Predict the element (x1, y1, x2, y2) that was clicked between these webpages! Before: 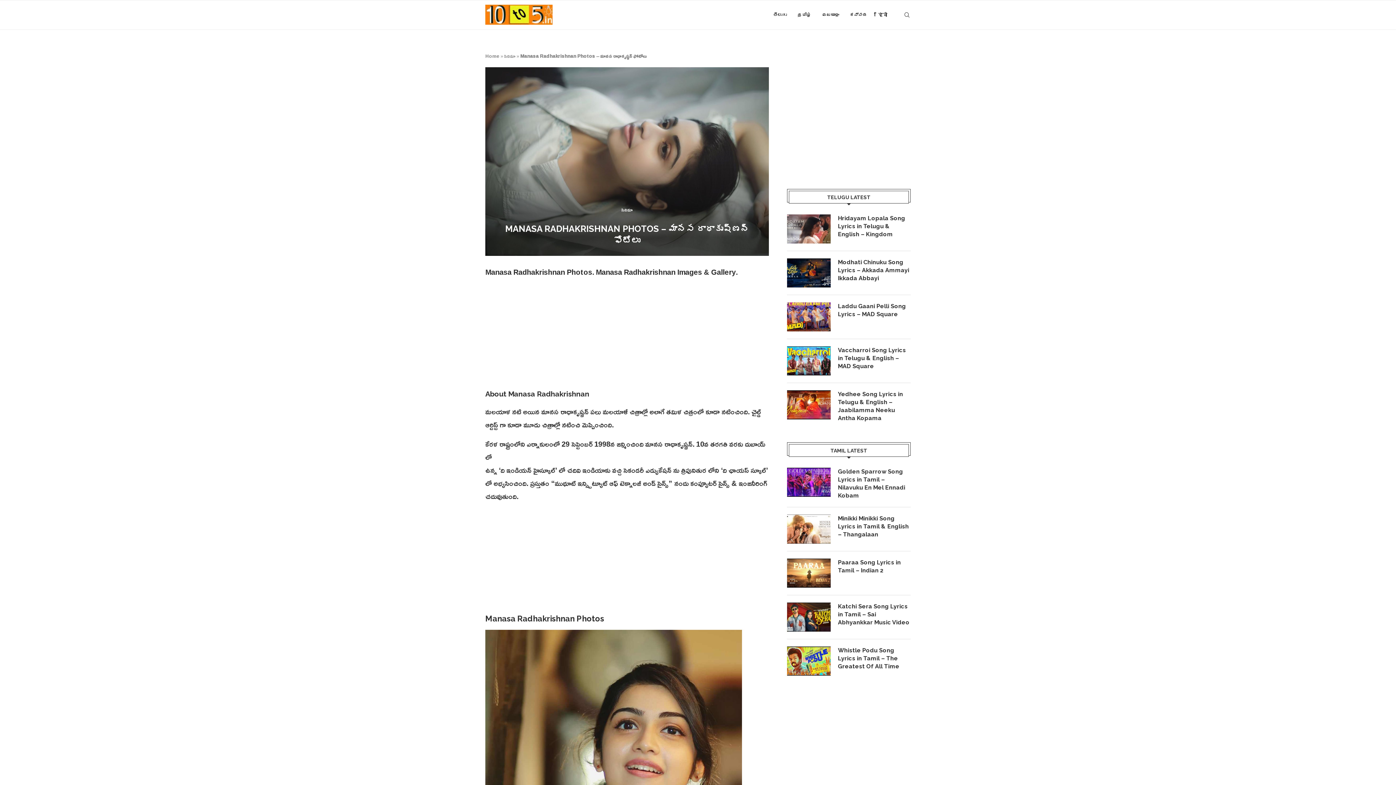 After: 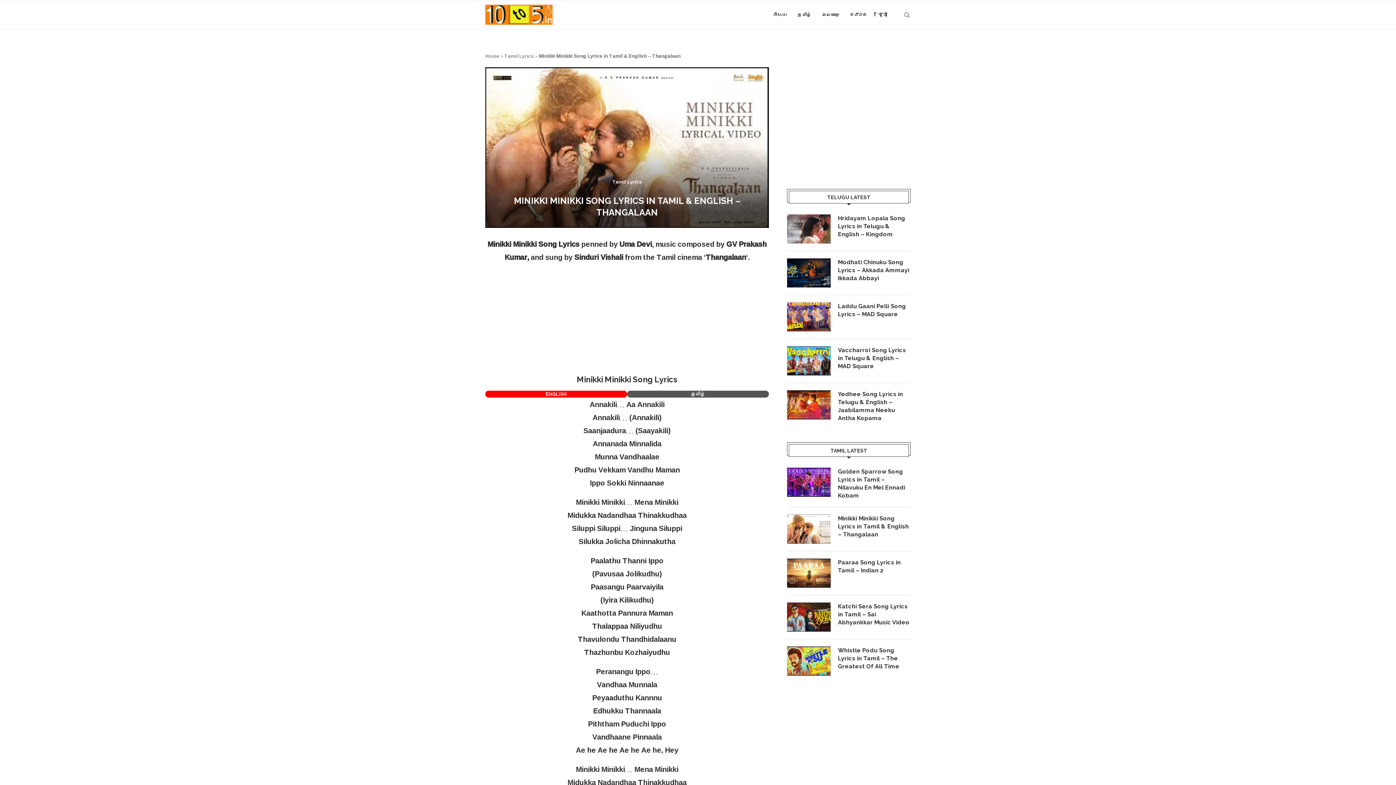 Action: bbox: (787, 514, 830, 544)